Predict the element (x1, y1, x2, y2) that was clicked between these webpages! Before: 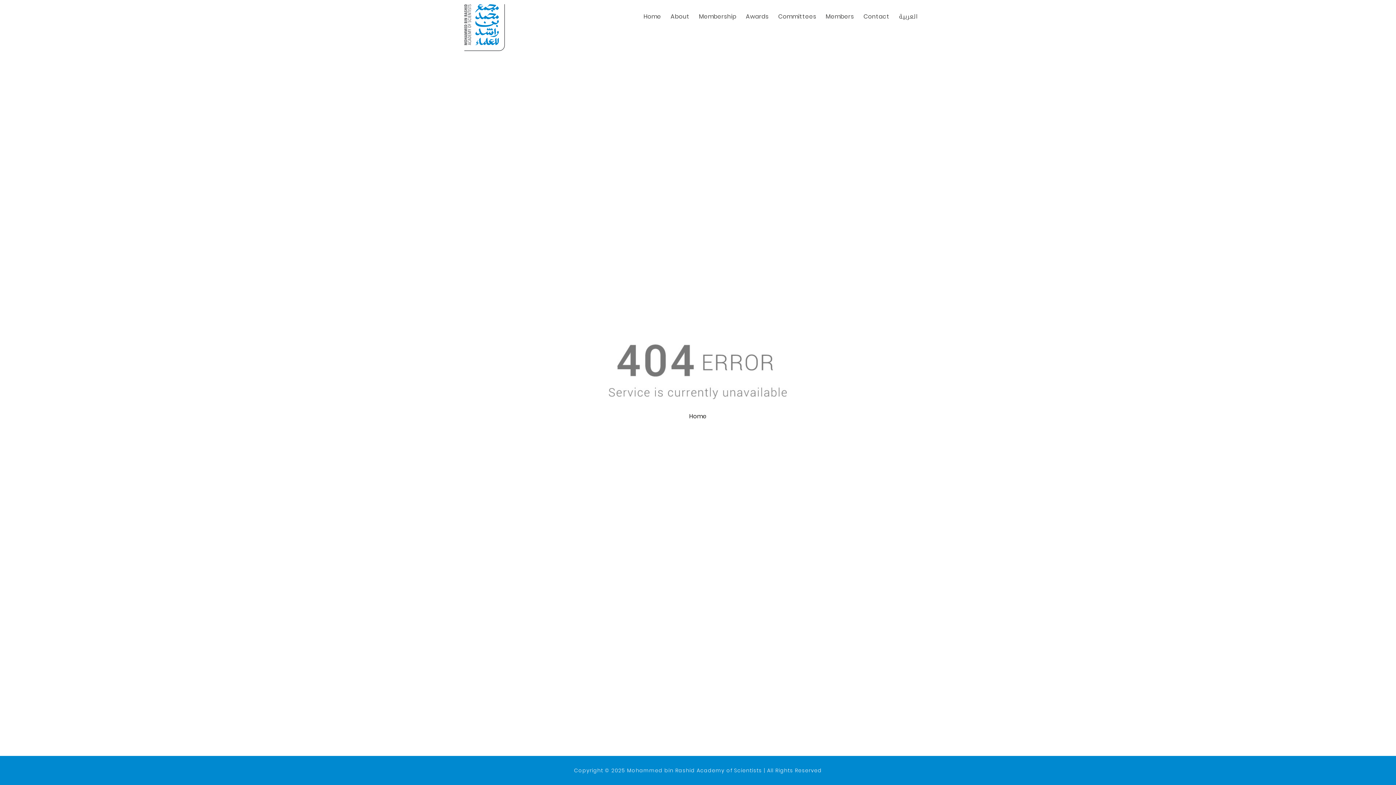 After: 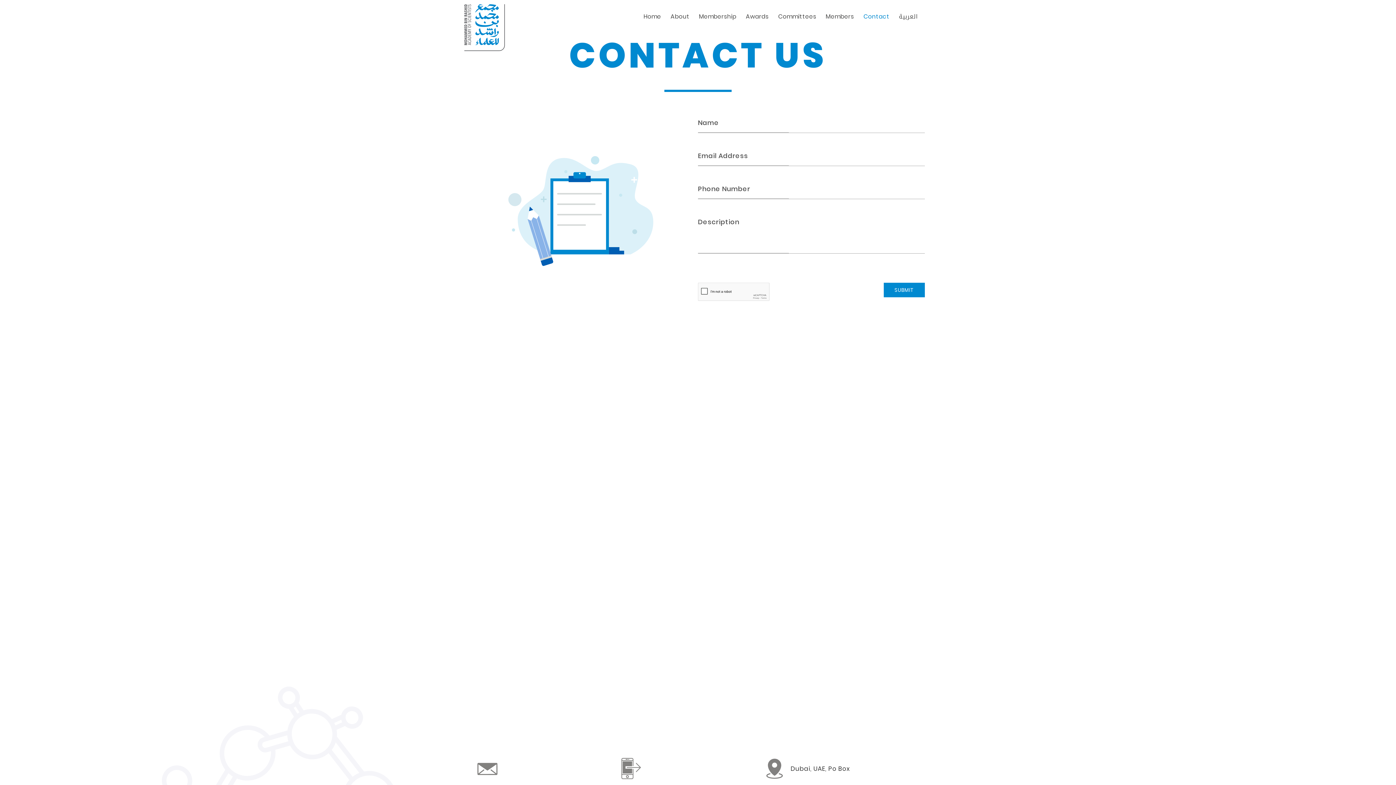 Action: bbox: (858, 10, 894, 23) label: Contact